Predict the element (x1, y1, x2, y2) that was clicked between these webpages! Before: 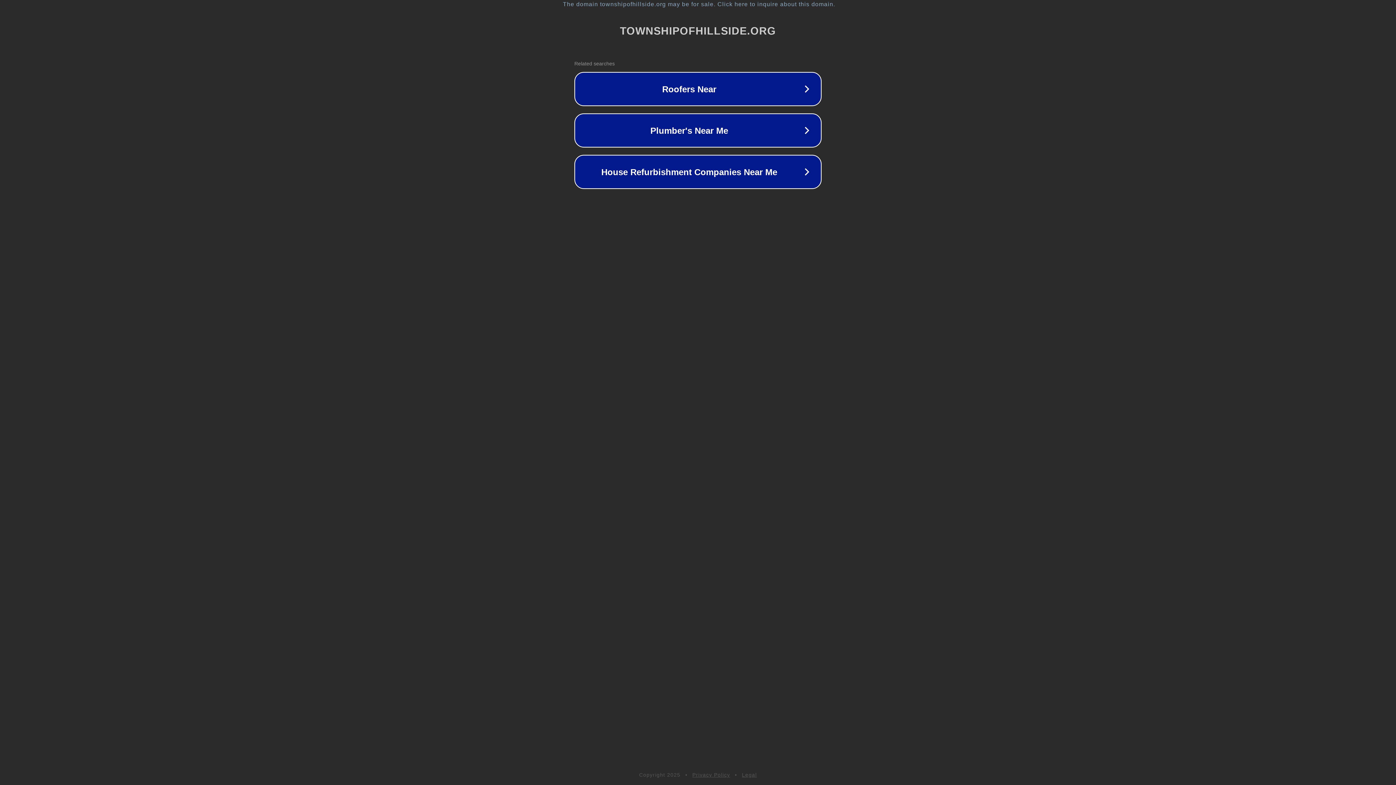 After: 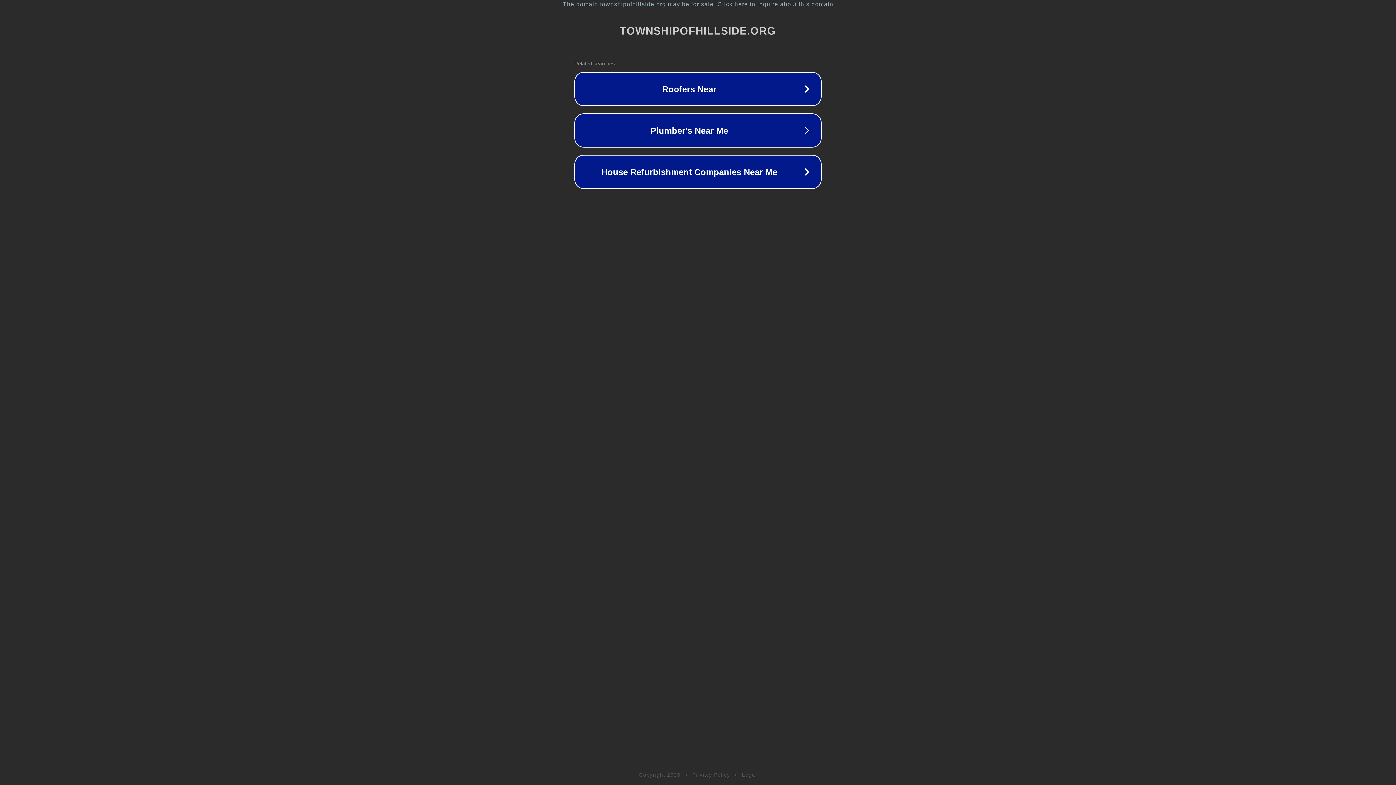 Action: bbox: (692, 772, 730, 778) label: Privacy Policy